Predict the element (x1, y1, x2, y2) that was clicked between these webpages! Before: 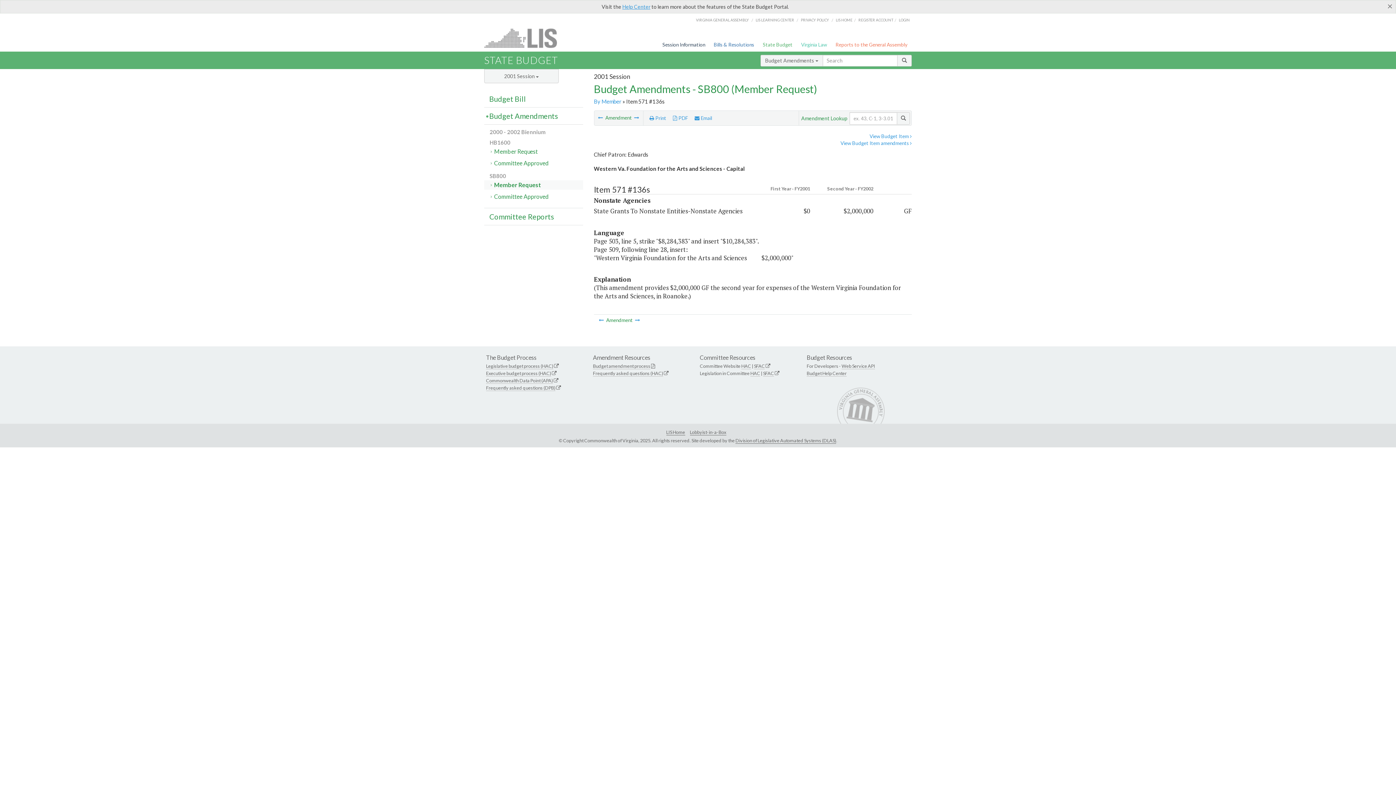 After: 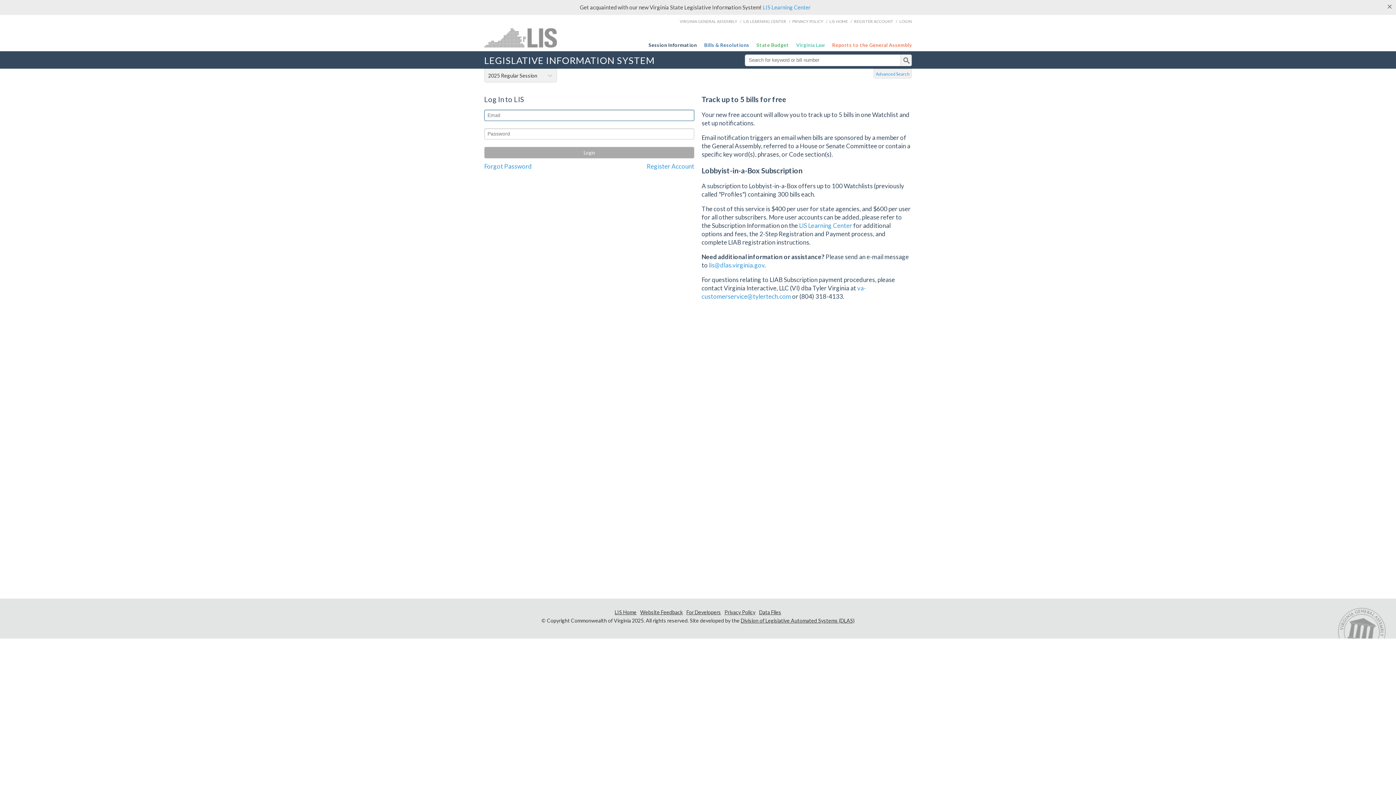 Action: bbox: (899, 17, 909, 22) label: LOGIN